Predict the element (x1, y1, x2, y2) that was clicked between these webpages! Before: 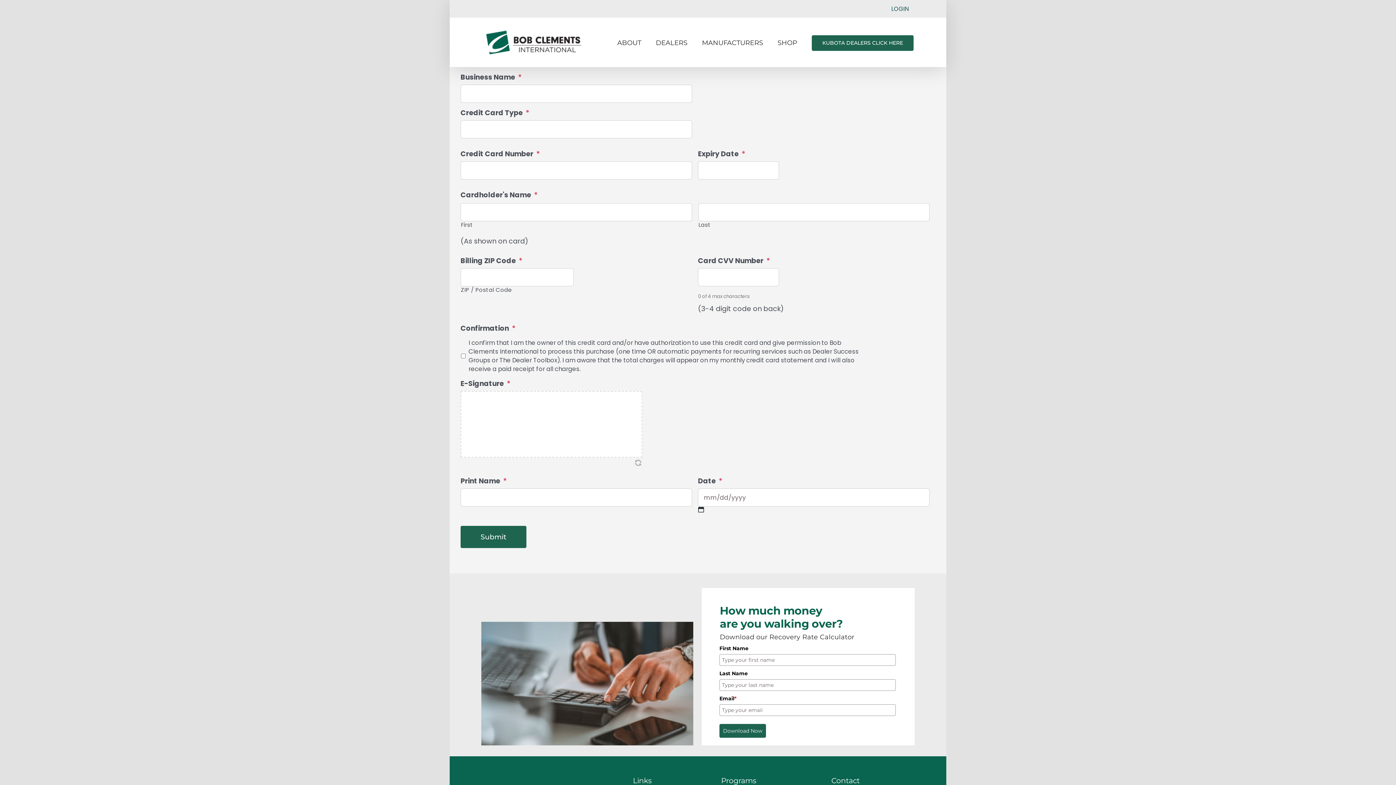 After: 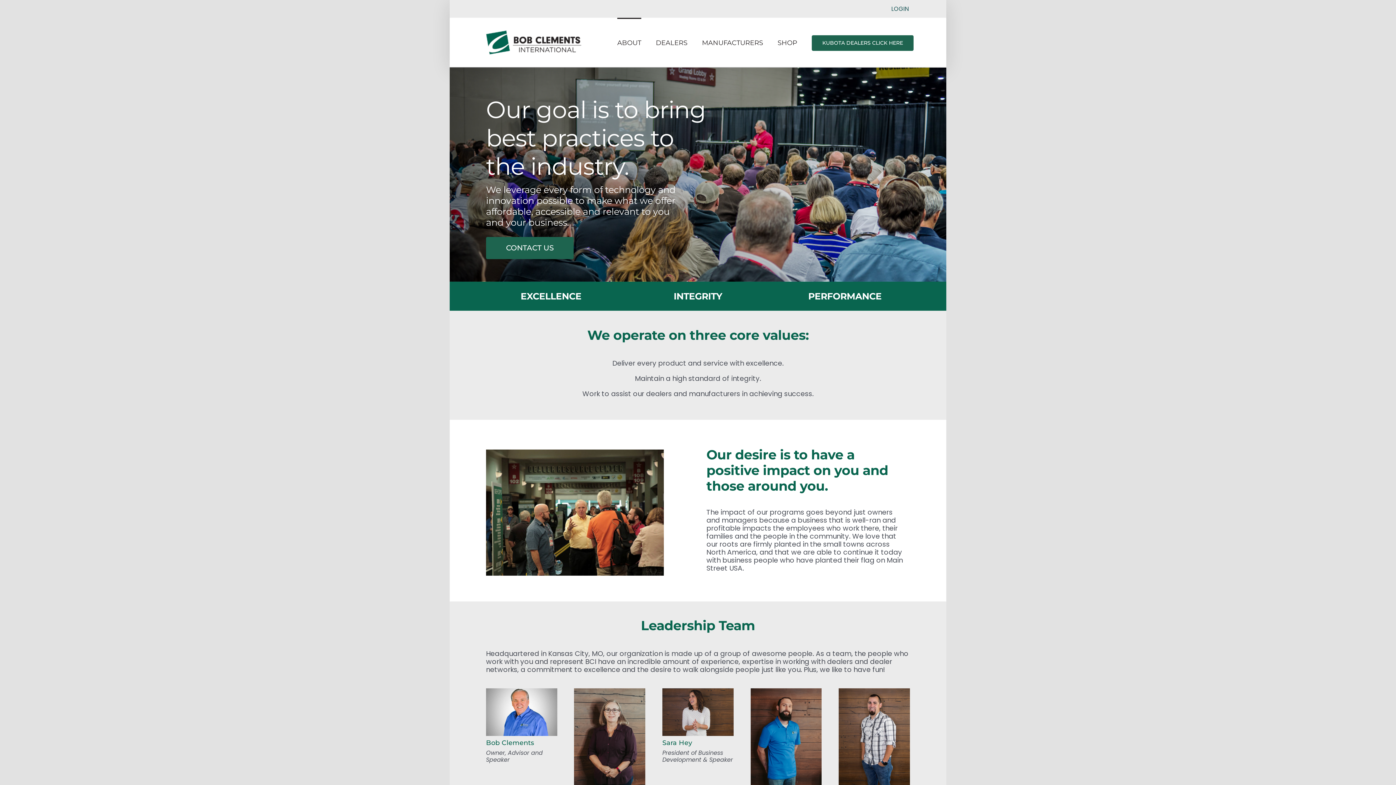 Action: bbox: (617, 17, 641, 66) label: ABOUT